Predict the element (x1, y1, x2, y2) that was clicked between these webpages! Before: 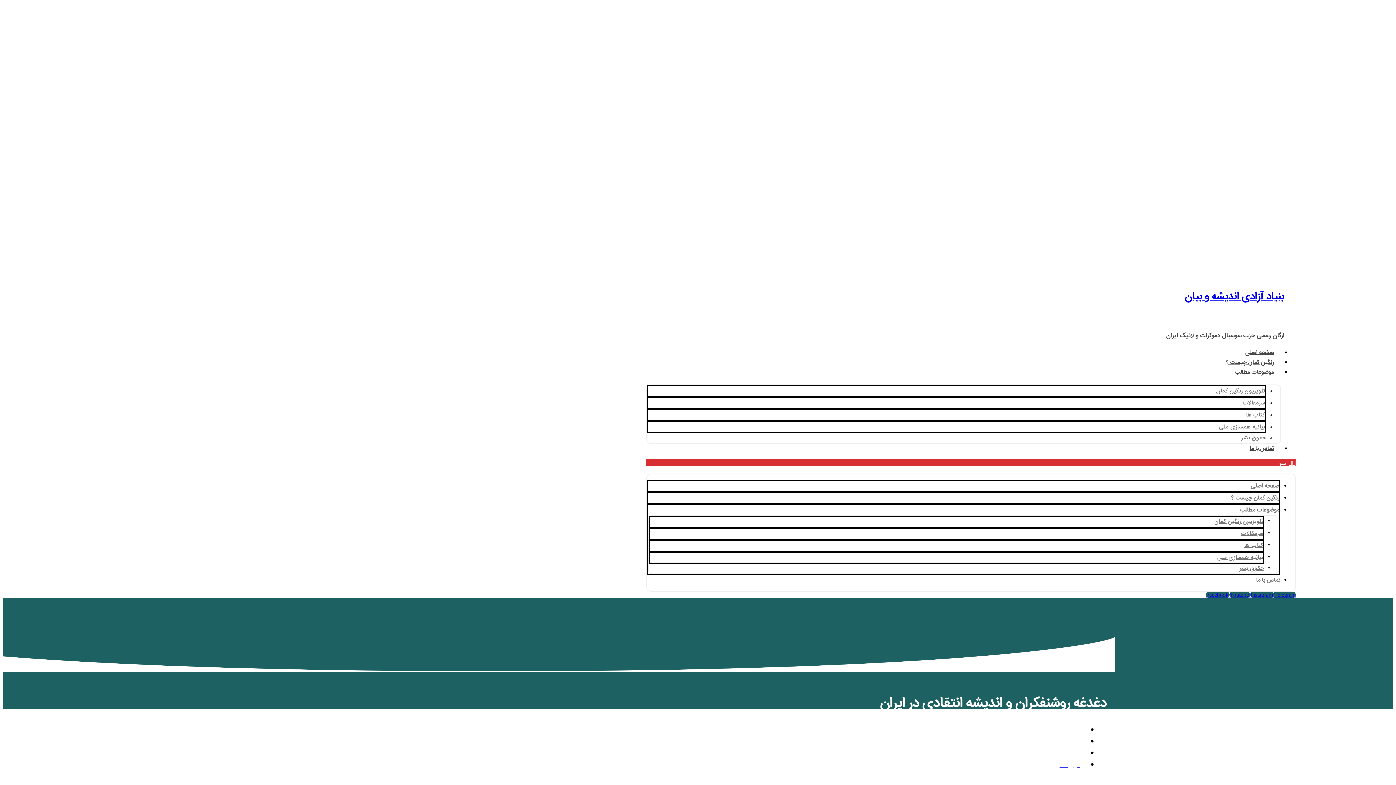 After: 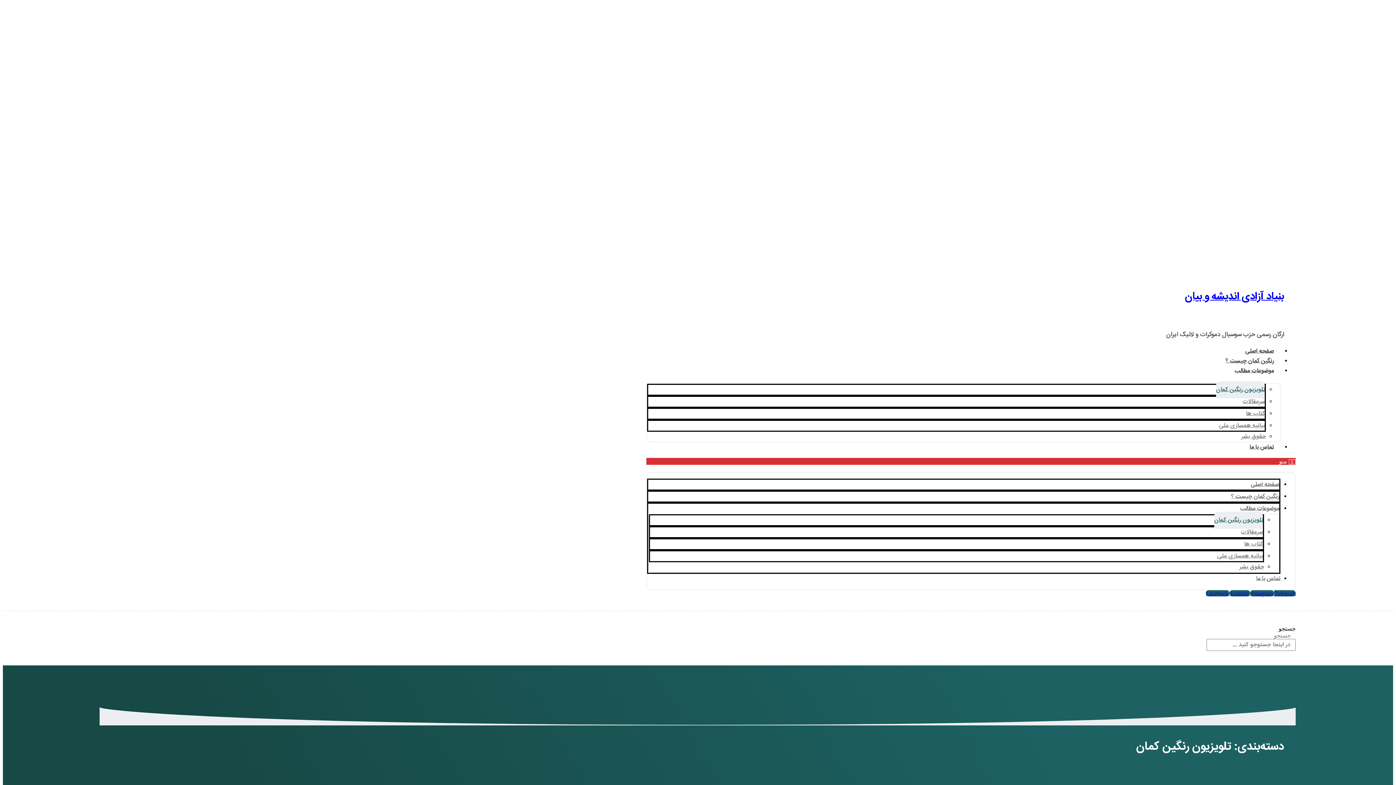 Action: label: تلویزیون رنگین کمان bbox: (1216, 383, 1265, 400)